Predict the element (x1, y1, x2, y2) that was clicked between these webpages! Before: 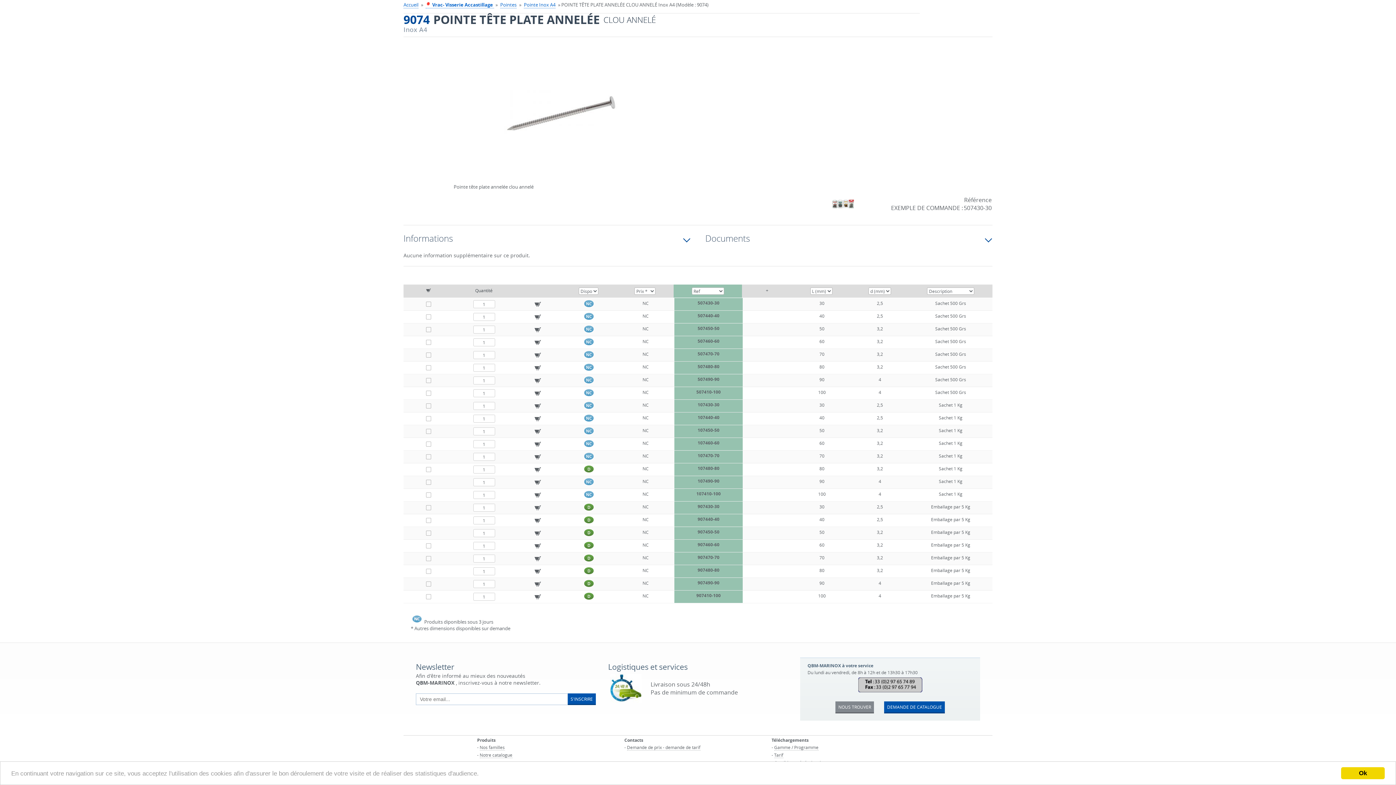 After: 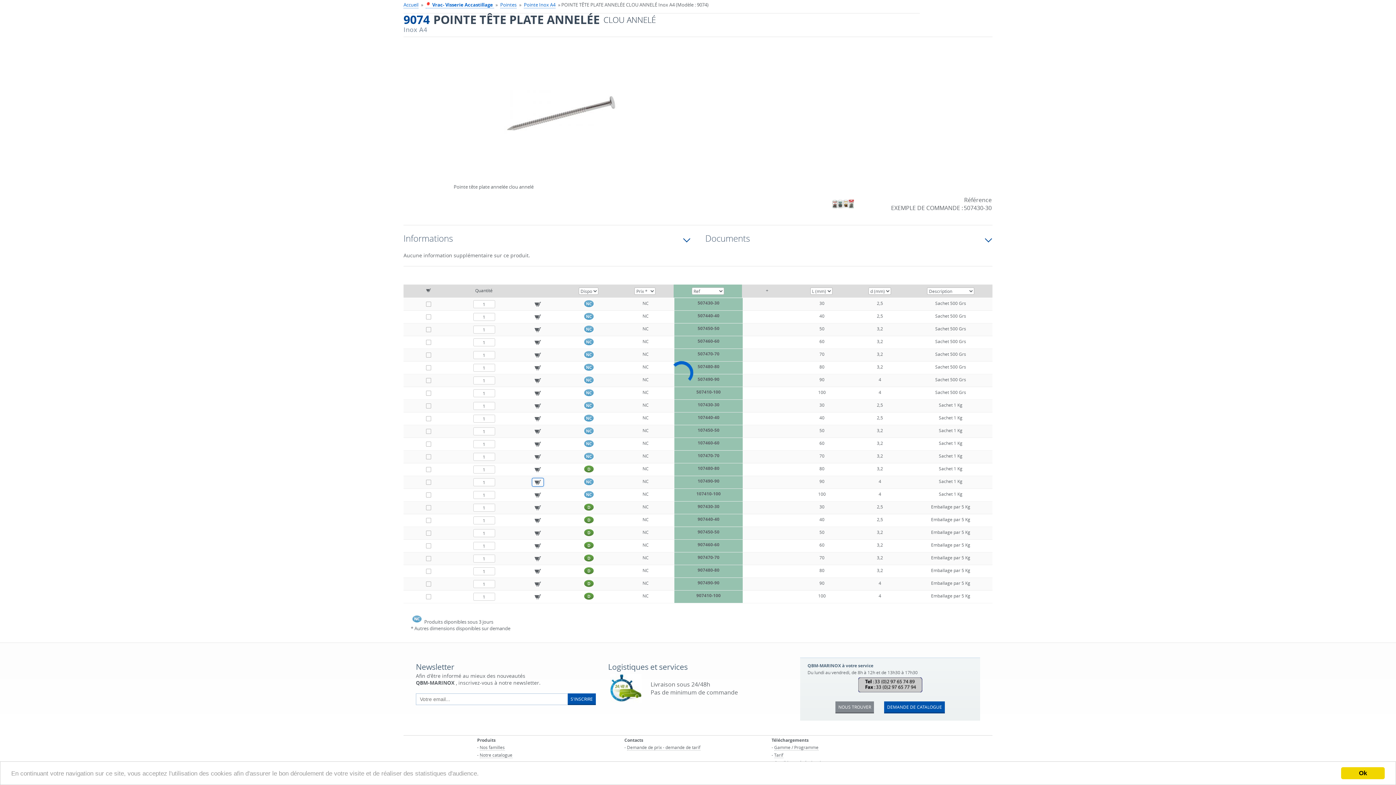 Action: bbox: (532, 478, 543, 486)